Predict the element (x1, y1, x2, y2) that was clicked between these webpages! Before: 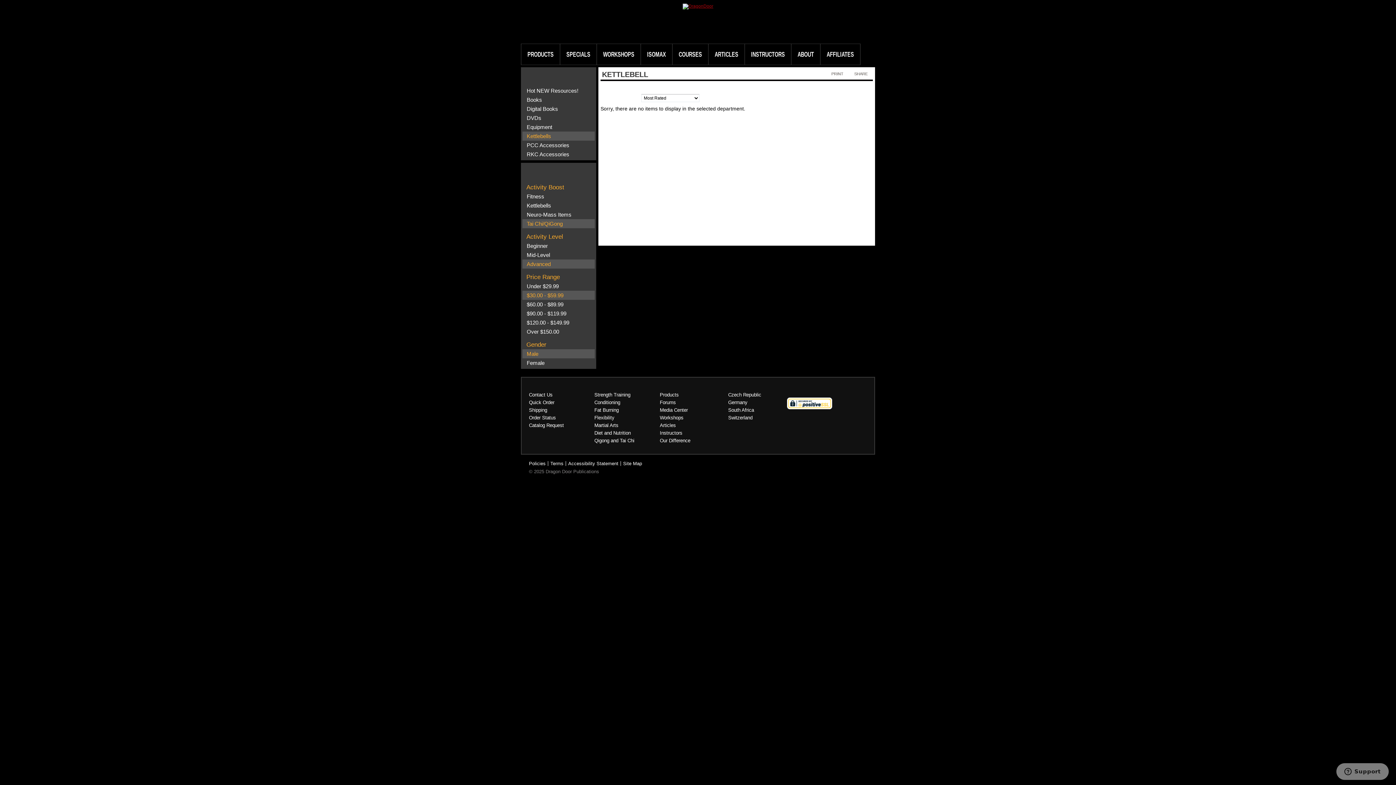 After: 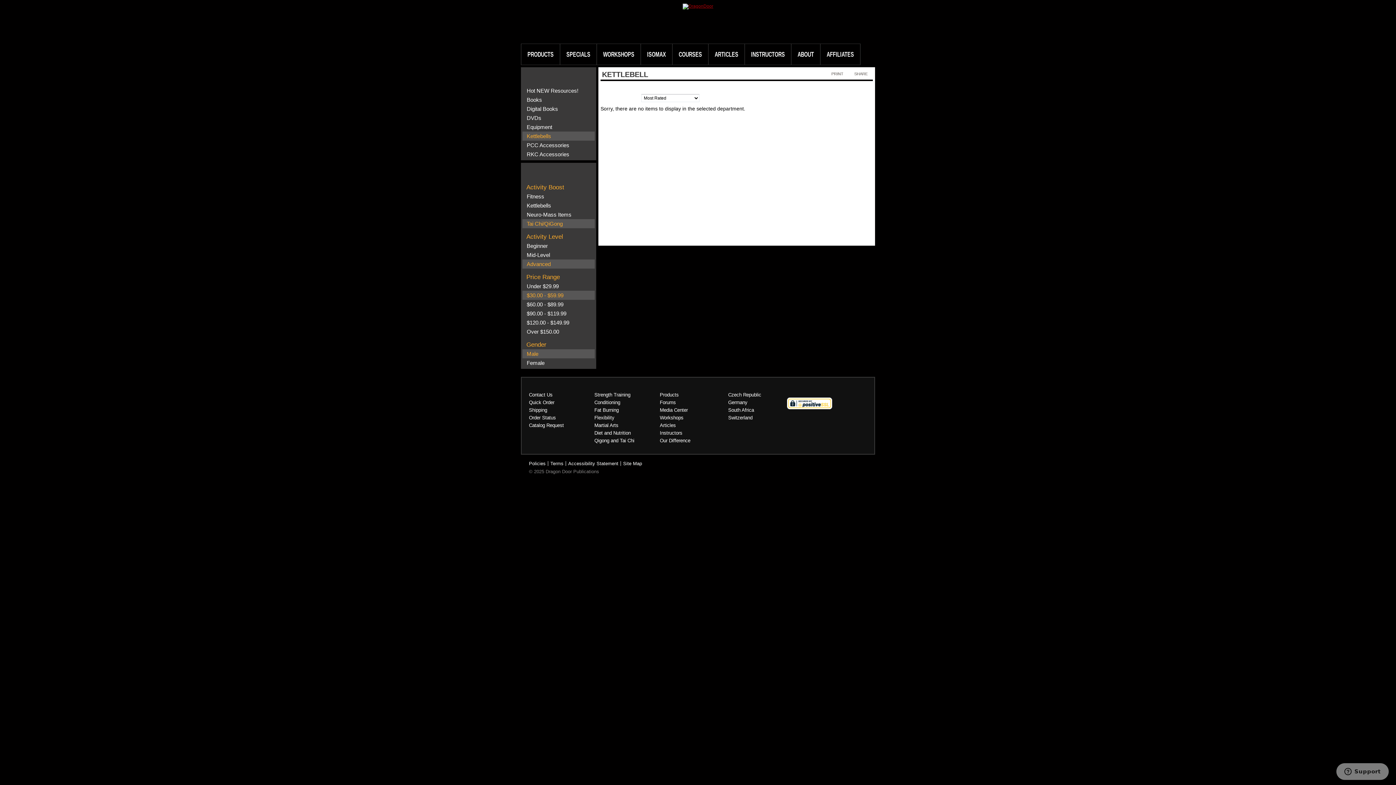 Action: label: Advanced bbox: (526, 261, 550, 267)